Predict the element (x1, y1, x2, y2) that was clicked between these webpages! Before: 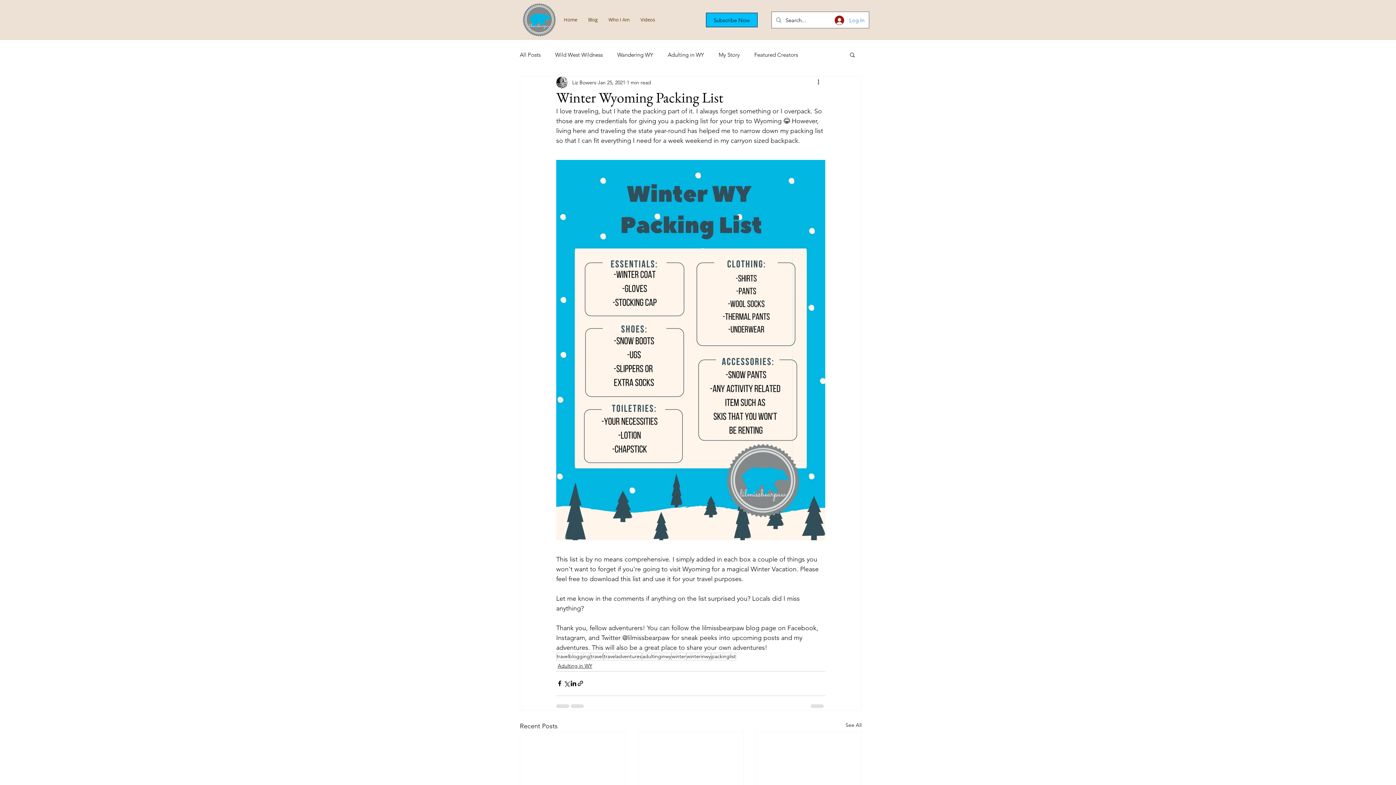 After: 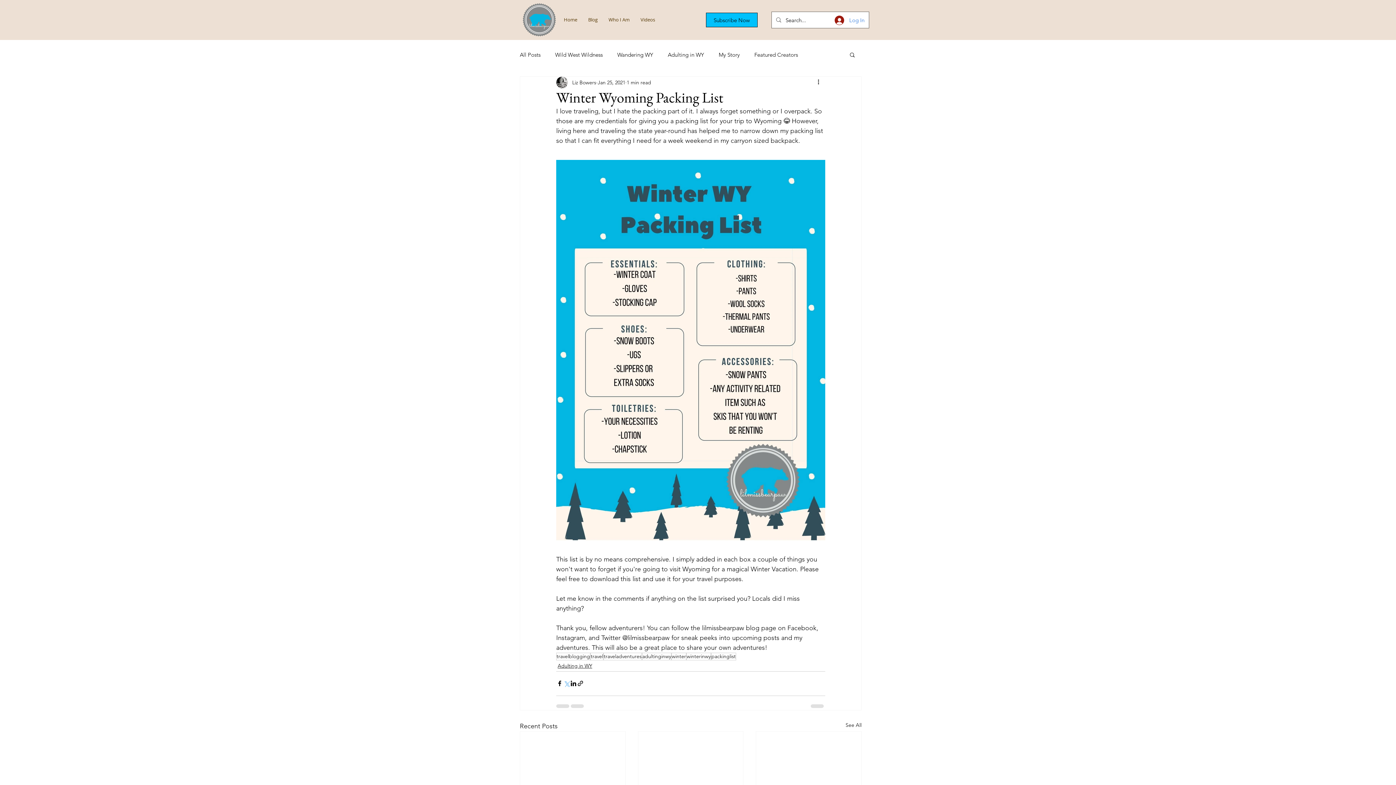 Action: label: Share via X (Twitter) bbox: (563, 680, 570, 687)